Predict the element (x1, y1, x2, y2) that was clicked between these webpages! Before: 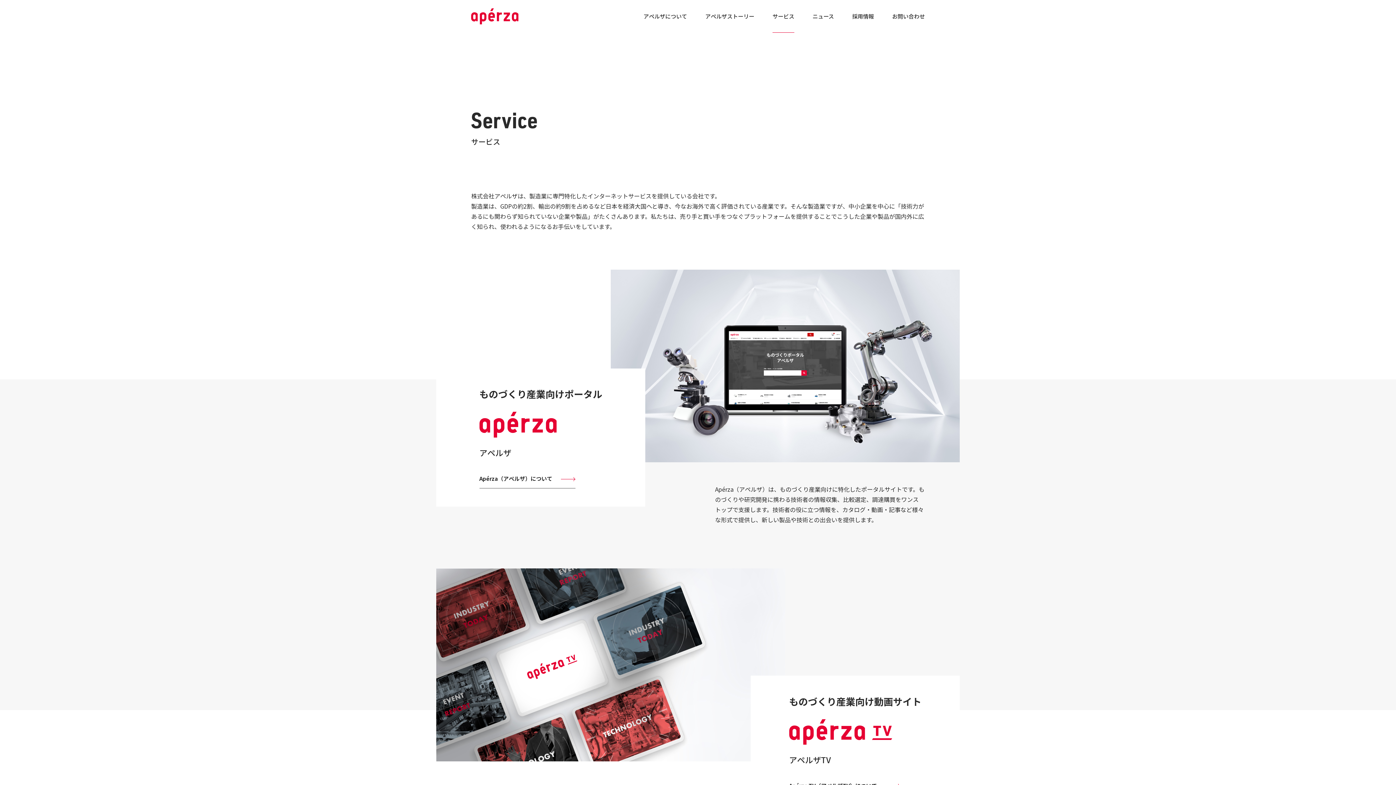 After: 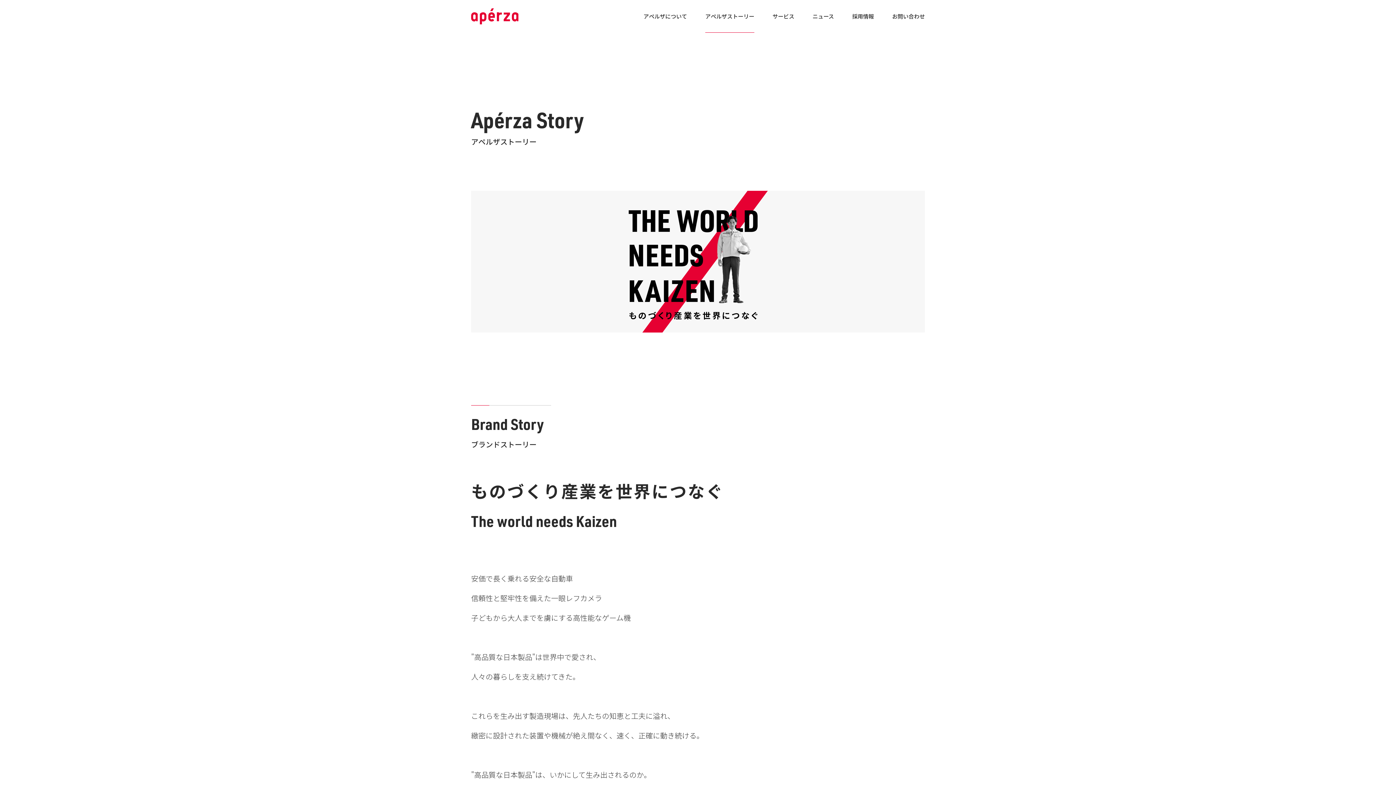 Action: label: アペルザストーリー bbox: (705, 0, 754, 32)